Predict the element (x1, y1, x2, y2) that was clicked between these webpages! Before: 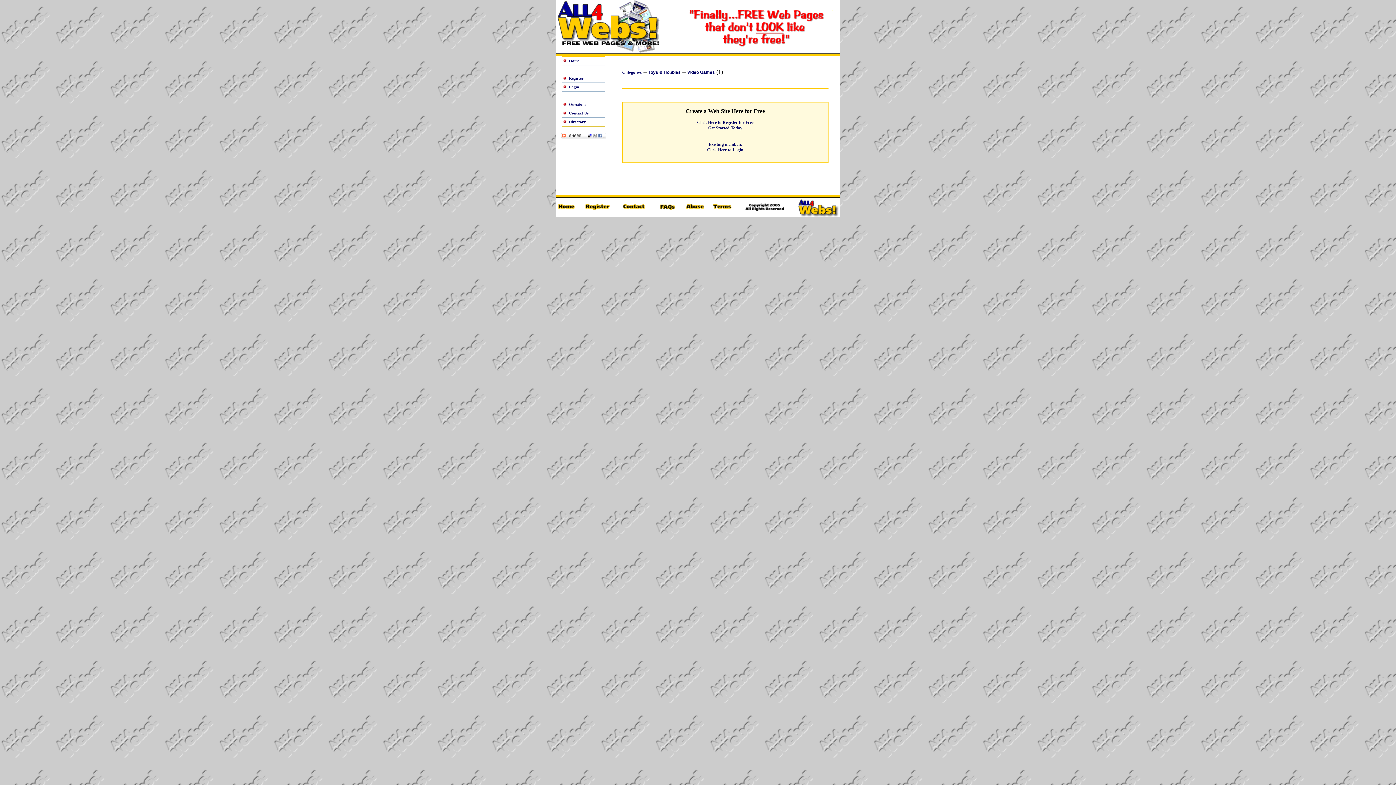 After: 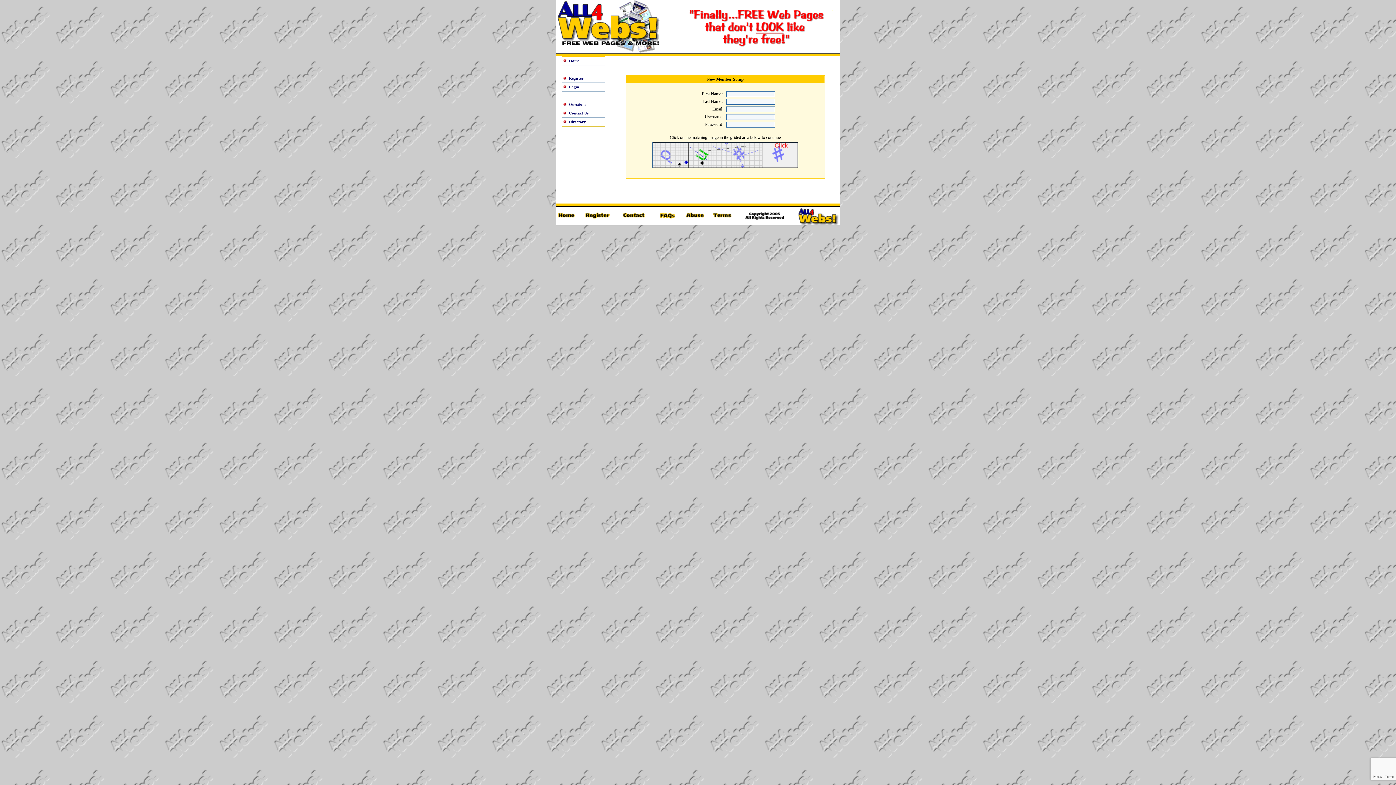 Action: bbox: (697, 120, 753, 130) label: Click Here to Register for Free
Get Started Today